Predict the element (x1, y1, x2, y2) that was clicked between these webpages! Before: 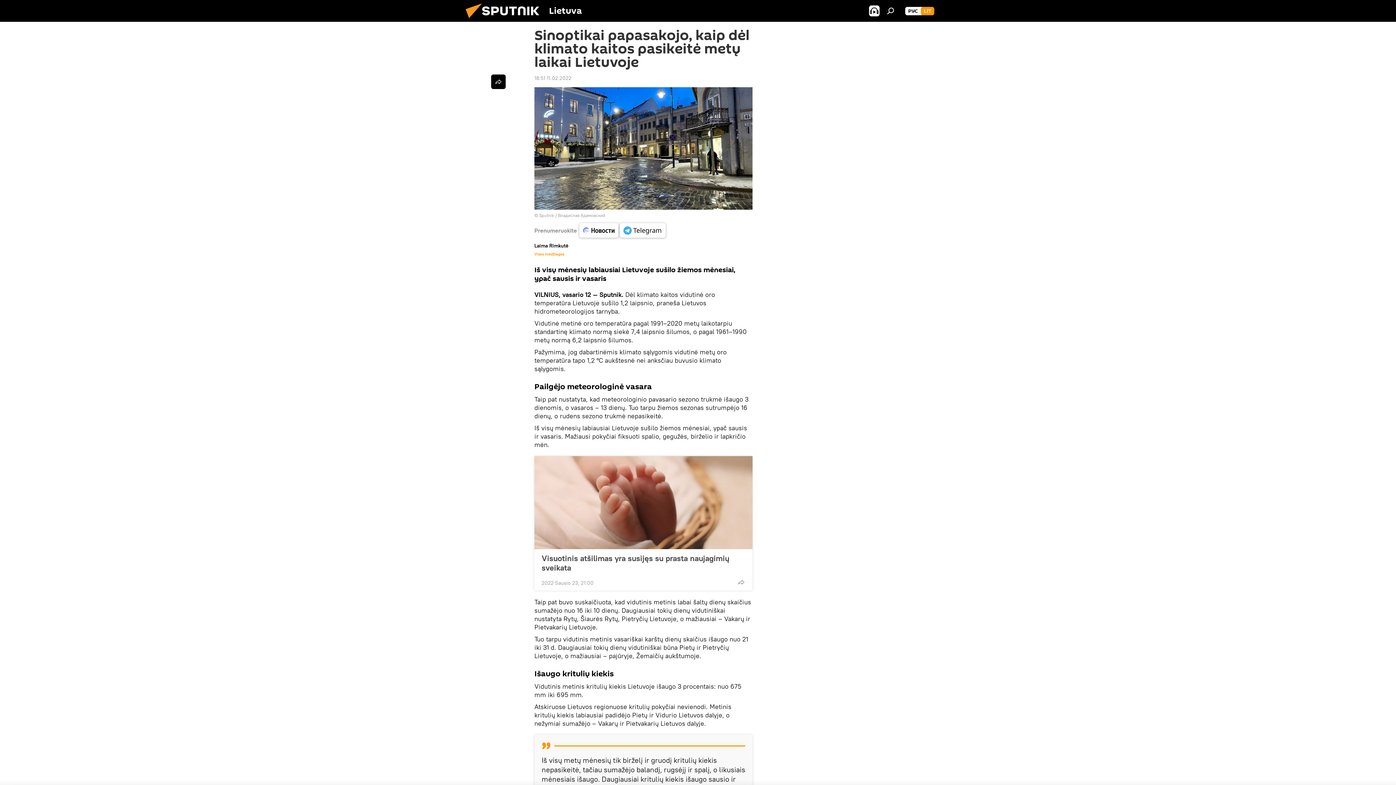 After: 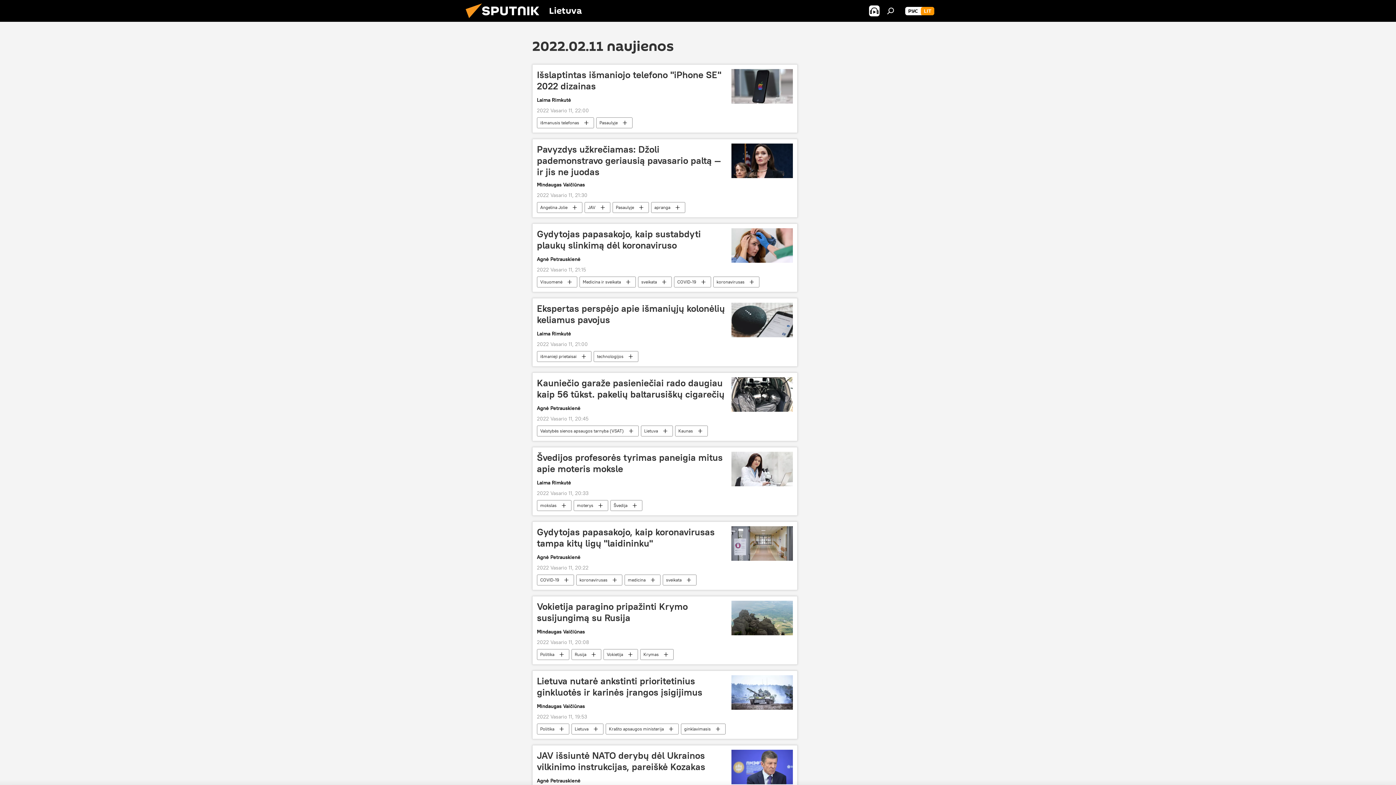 Action: label: 18:51 11.02.2022 bbox: (534, 74, 571, 81)